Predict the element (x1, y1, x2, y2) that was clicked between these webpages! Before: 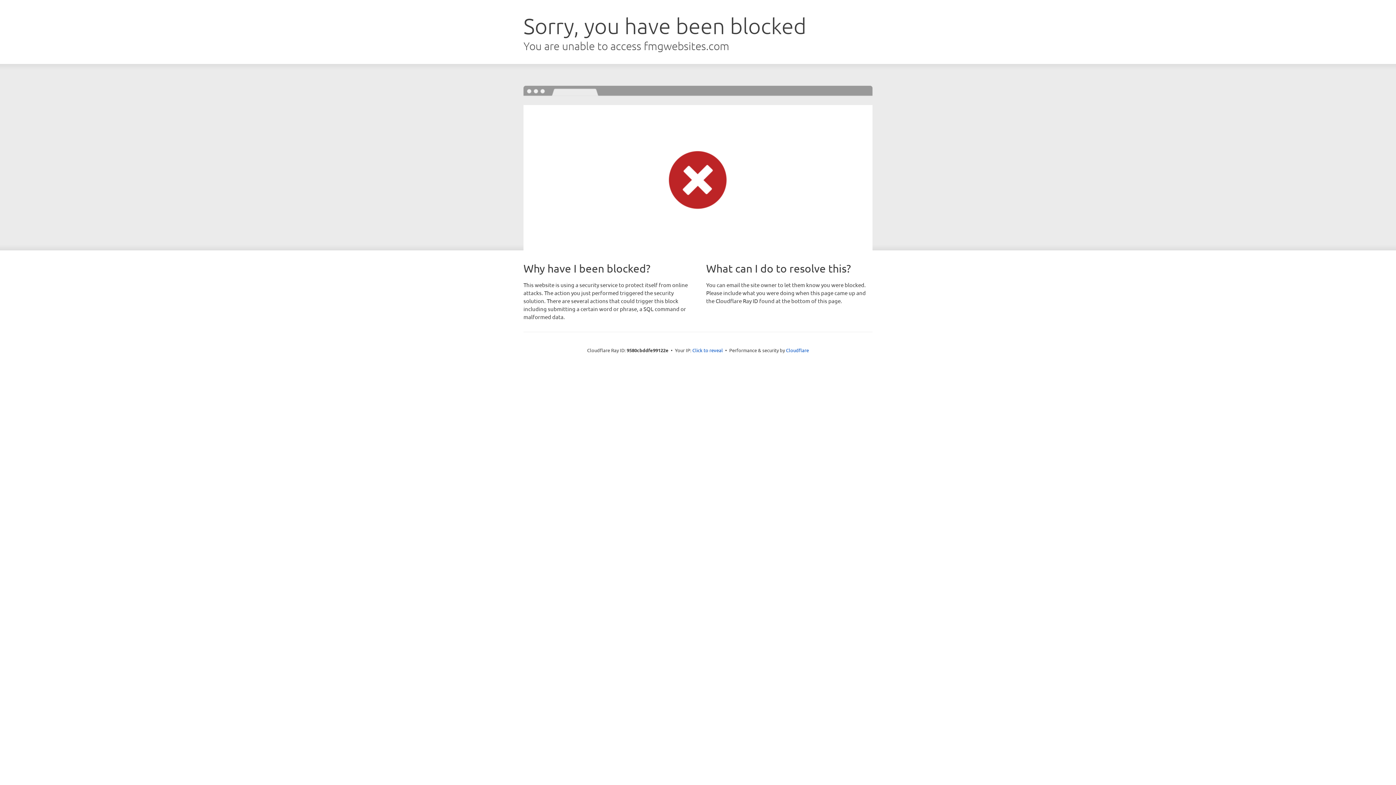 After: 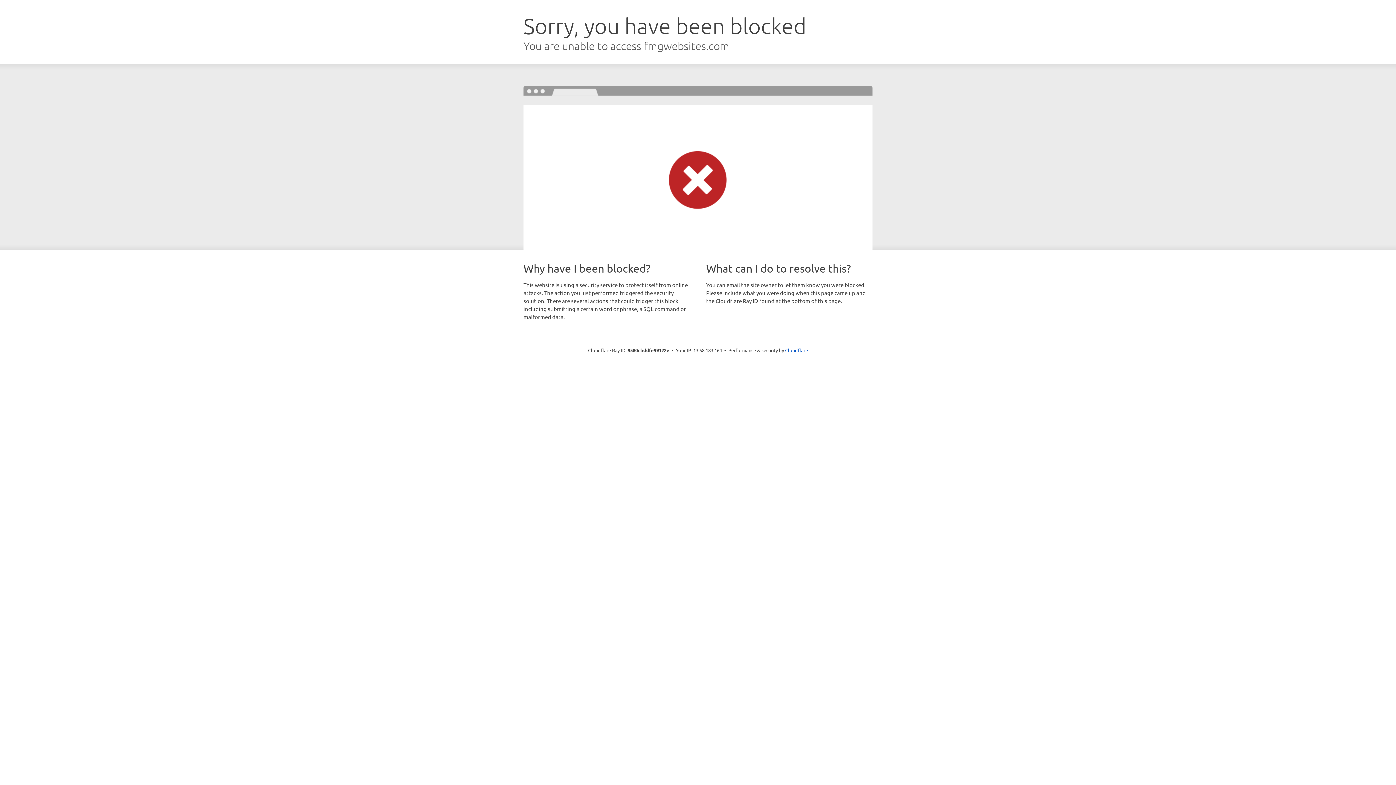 Action: label: Click to reveal bbox: (692, 346, 723, 353)